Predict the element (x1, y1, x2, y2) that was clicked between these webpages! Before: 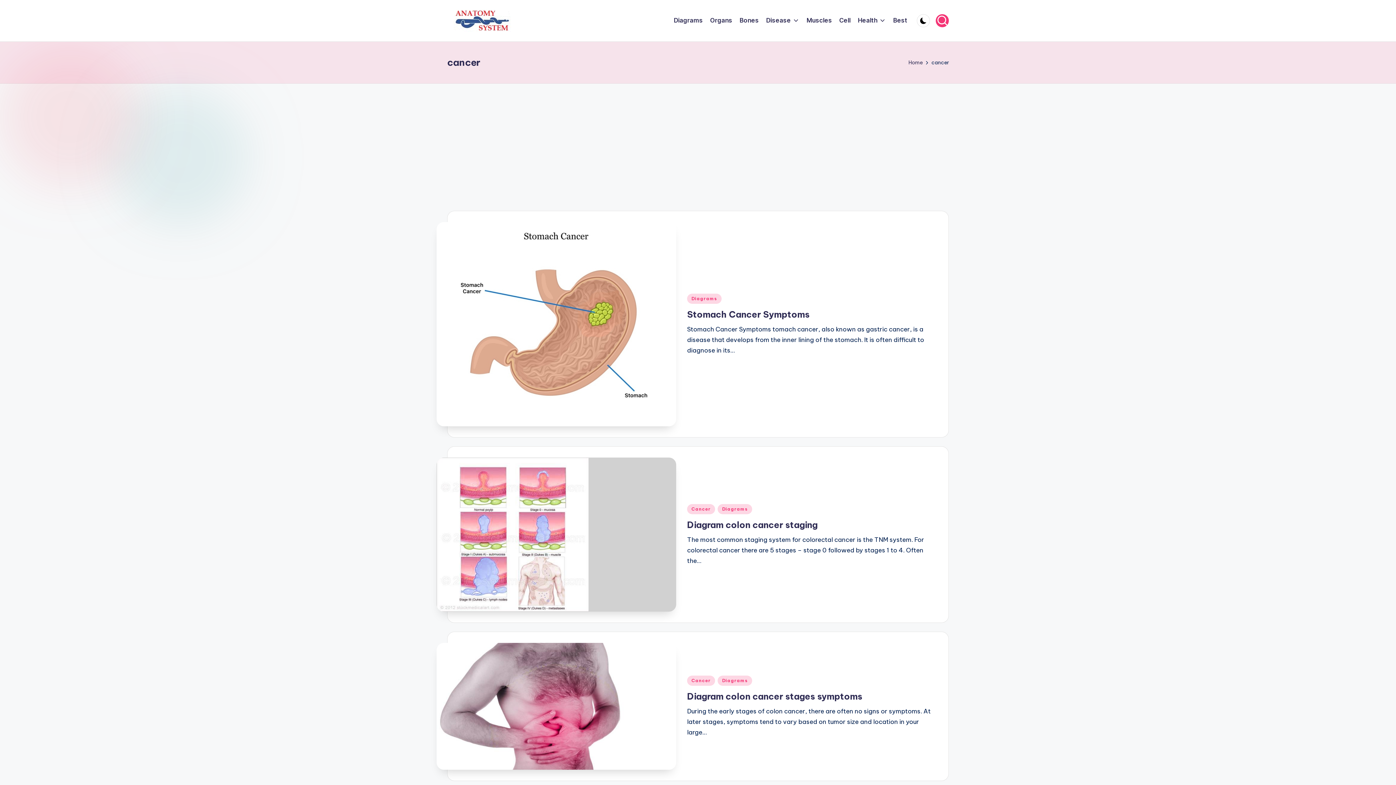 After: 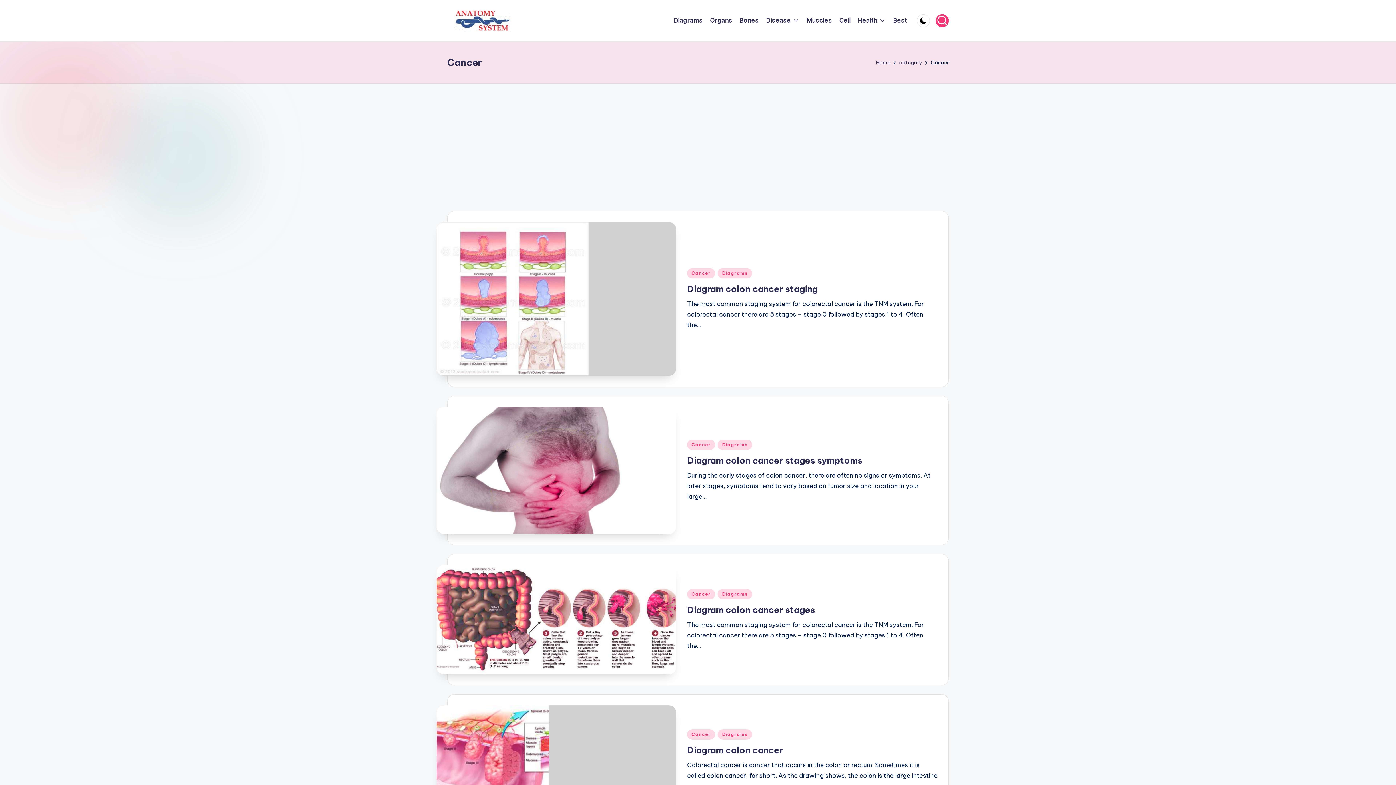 Action: label: Cancer bbox: (687, 504, 715, 514)